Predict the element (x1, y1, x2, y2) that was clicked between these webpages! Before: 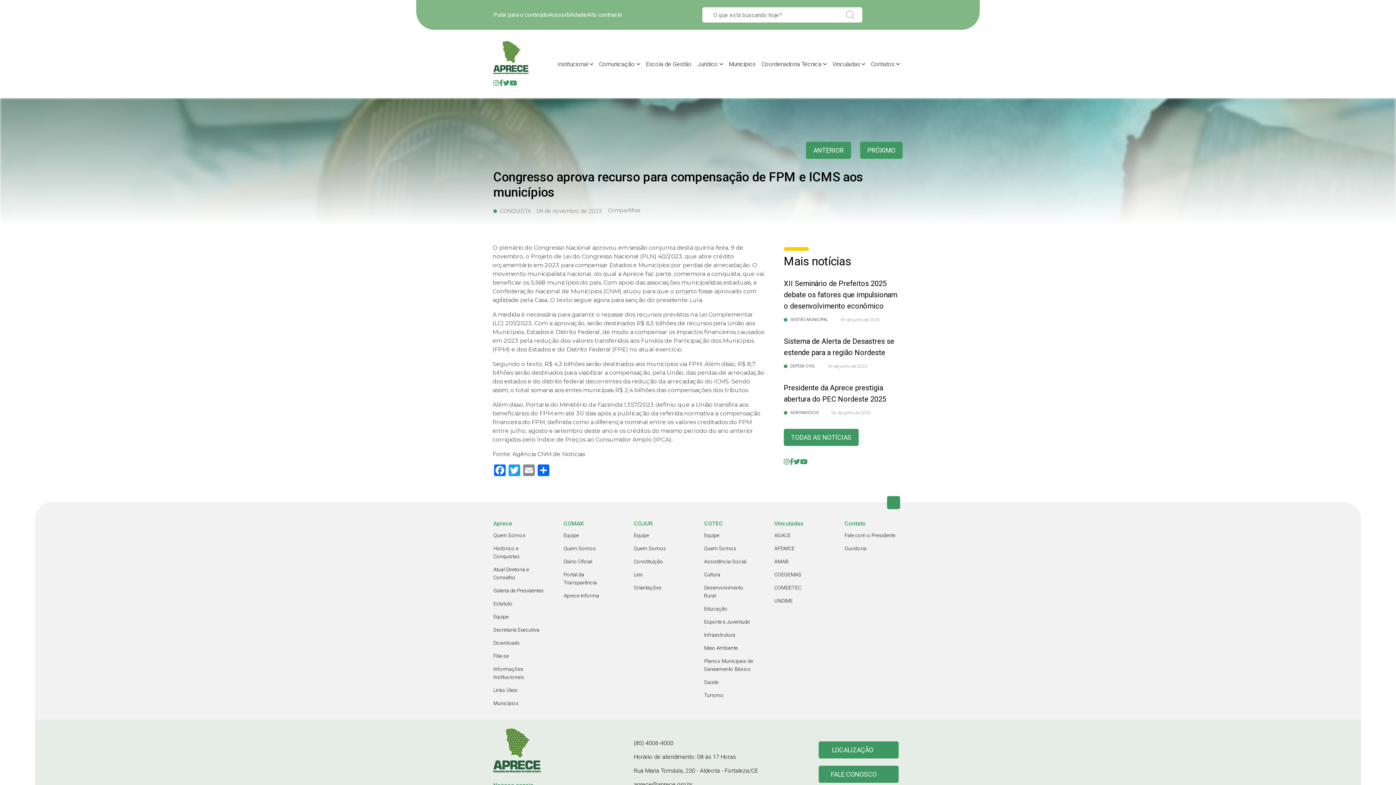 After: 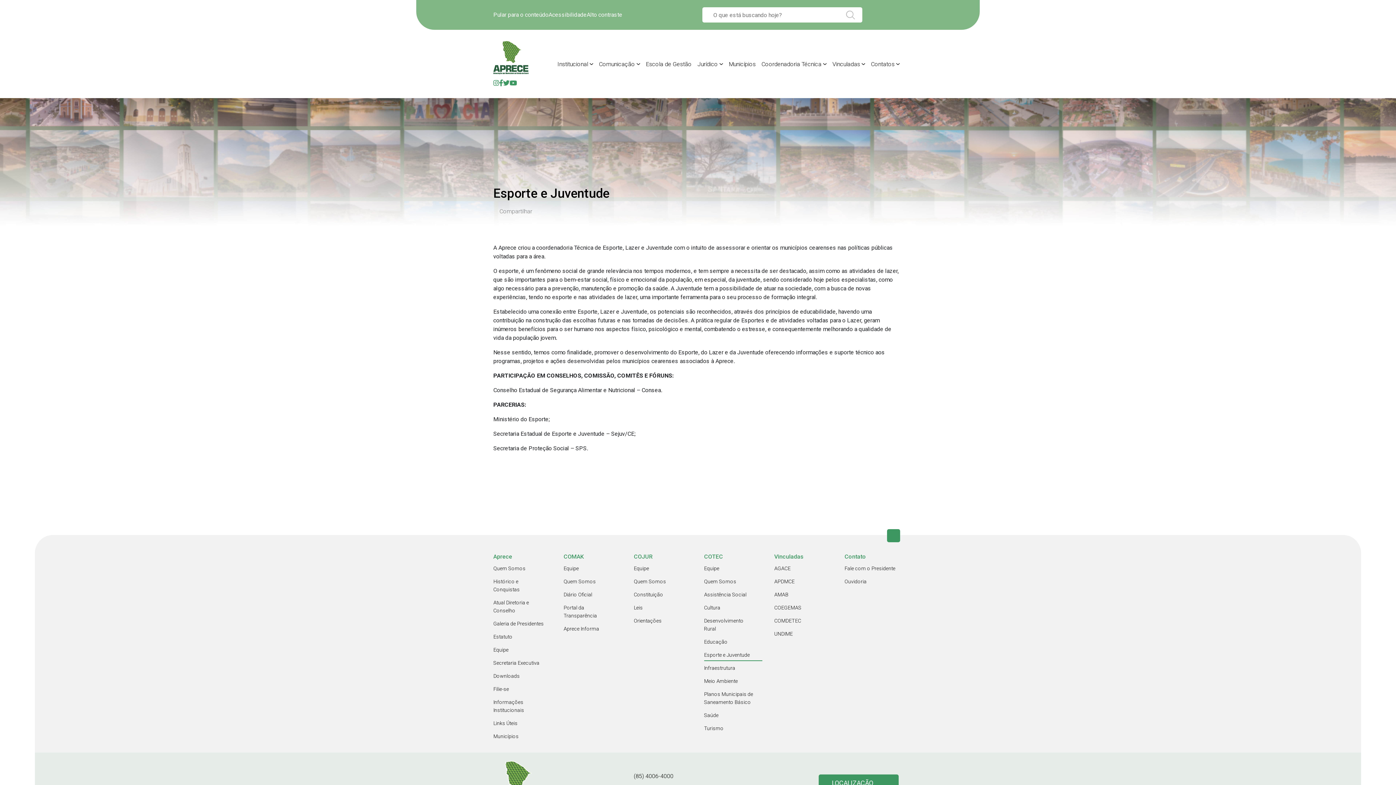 Action: bbox: (704, 616, 762, 628) label: Esporte e Juventude